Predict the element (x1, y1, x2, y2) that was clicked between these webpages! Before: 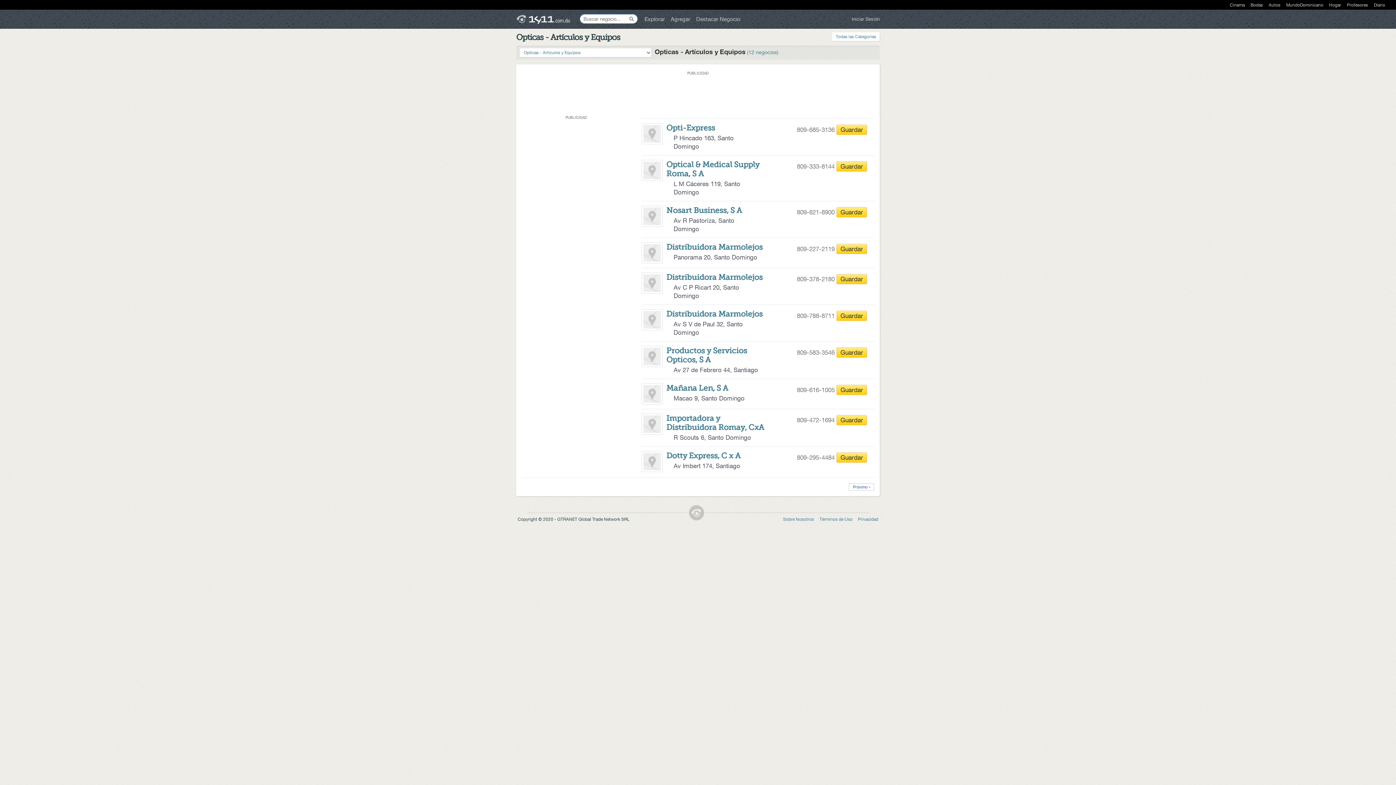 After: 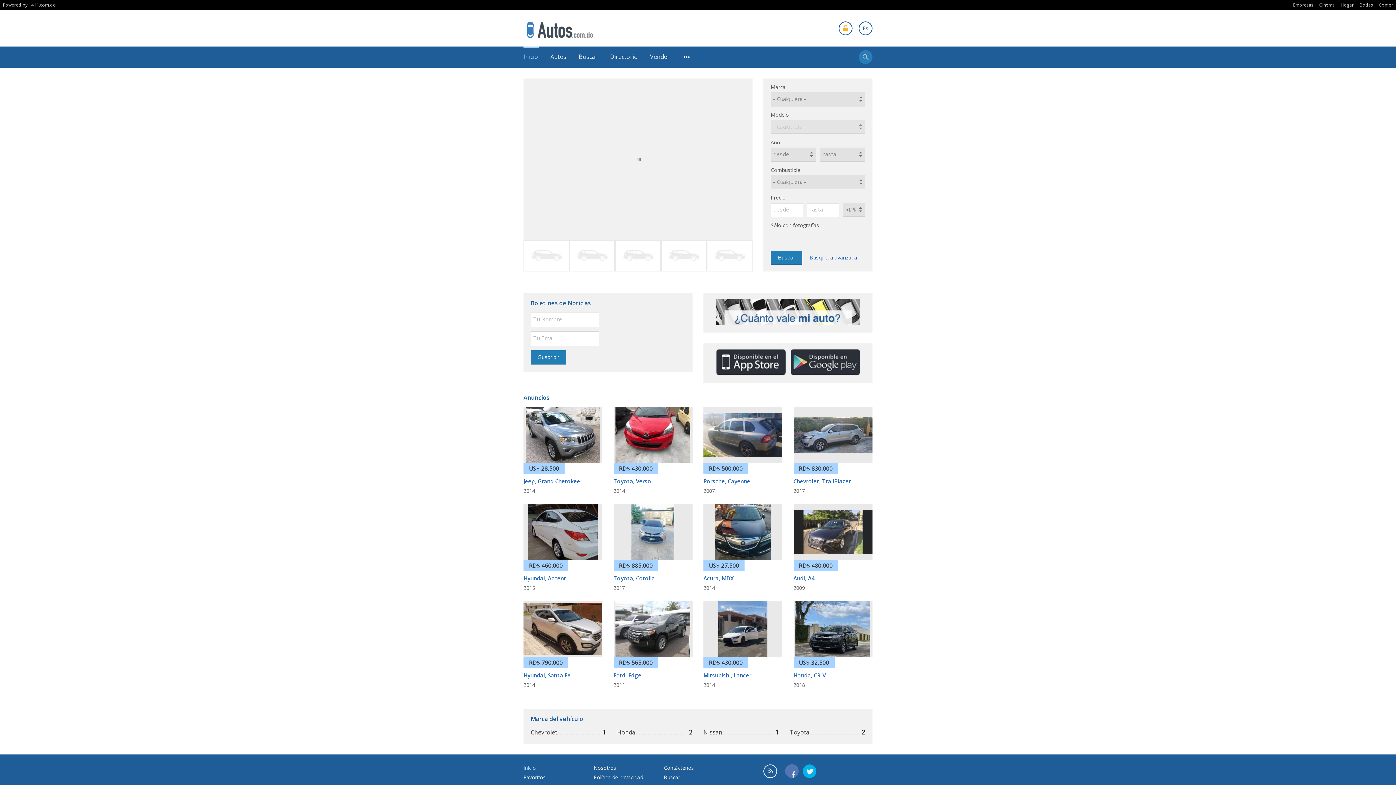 Action: label: Autos bbox: (1269, 2, 1280, 7)